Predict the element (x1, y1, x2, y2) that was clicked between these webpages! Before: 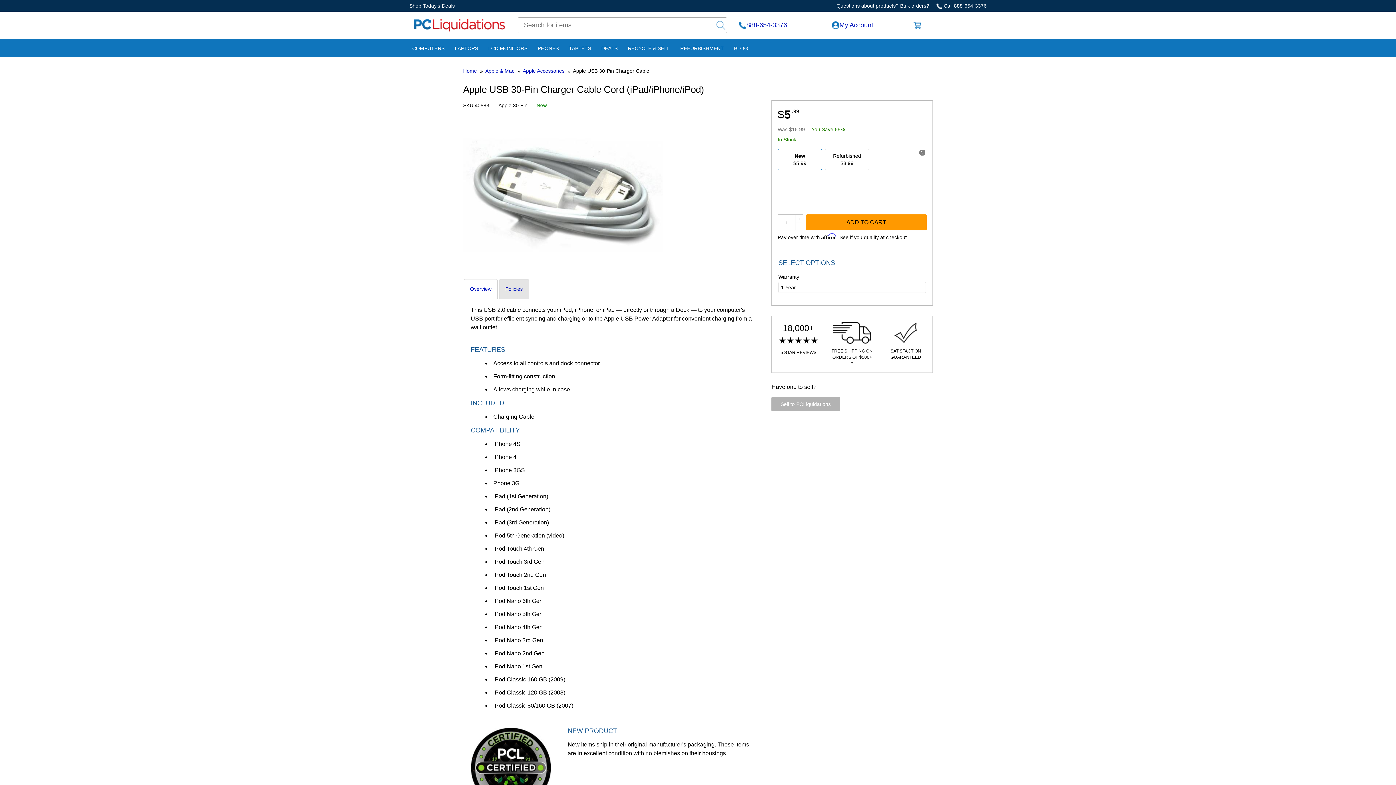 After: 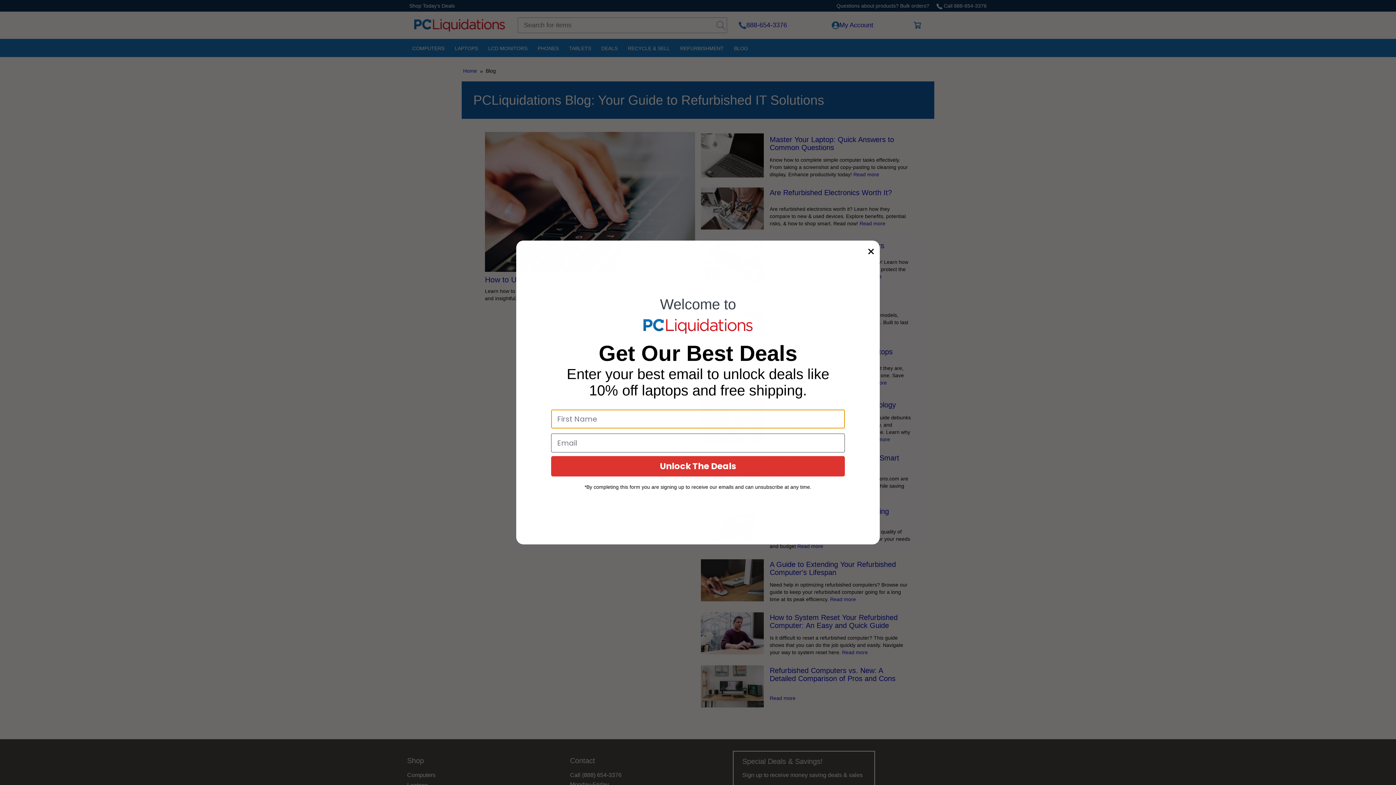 Action: label: BLOG bbox: (729, 39, 753, 57)